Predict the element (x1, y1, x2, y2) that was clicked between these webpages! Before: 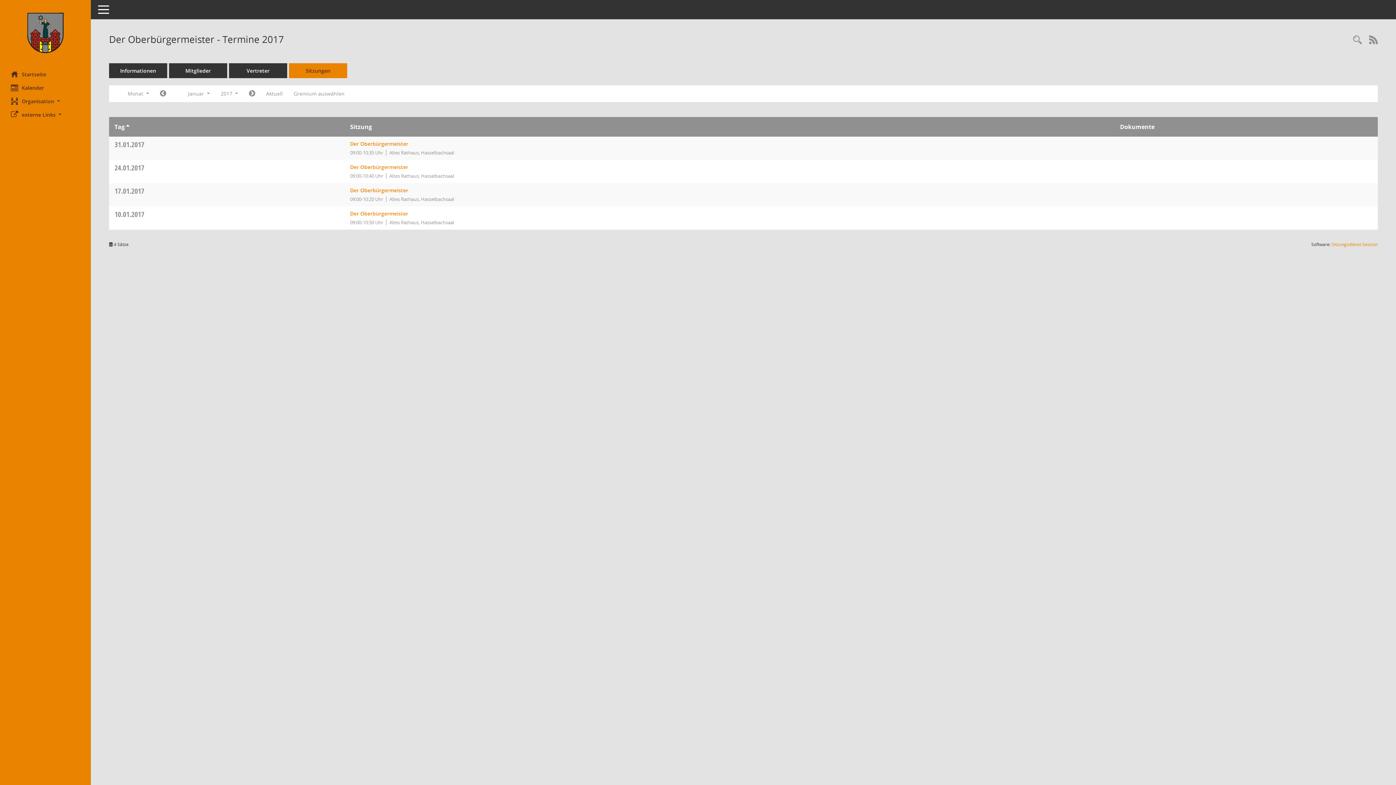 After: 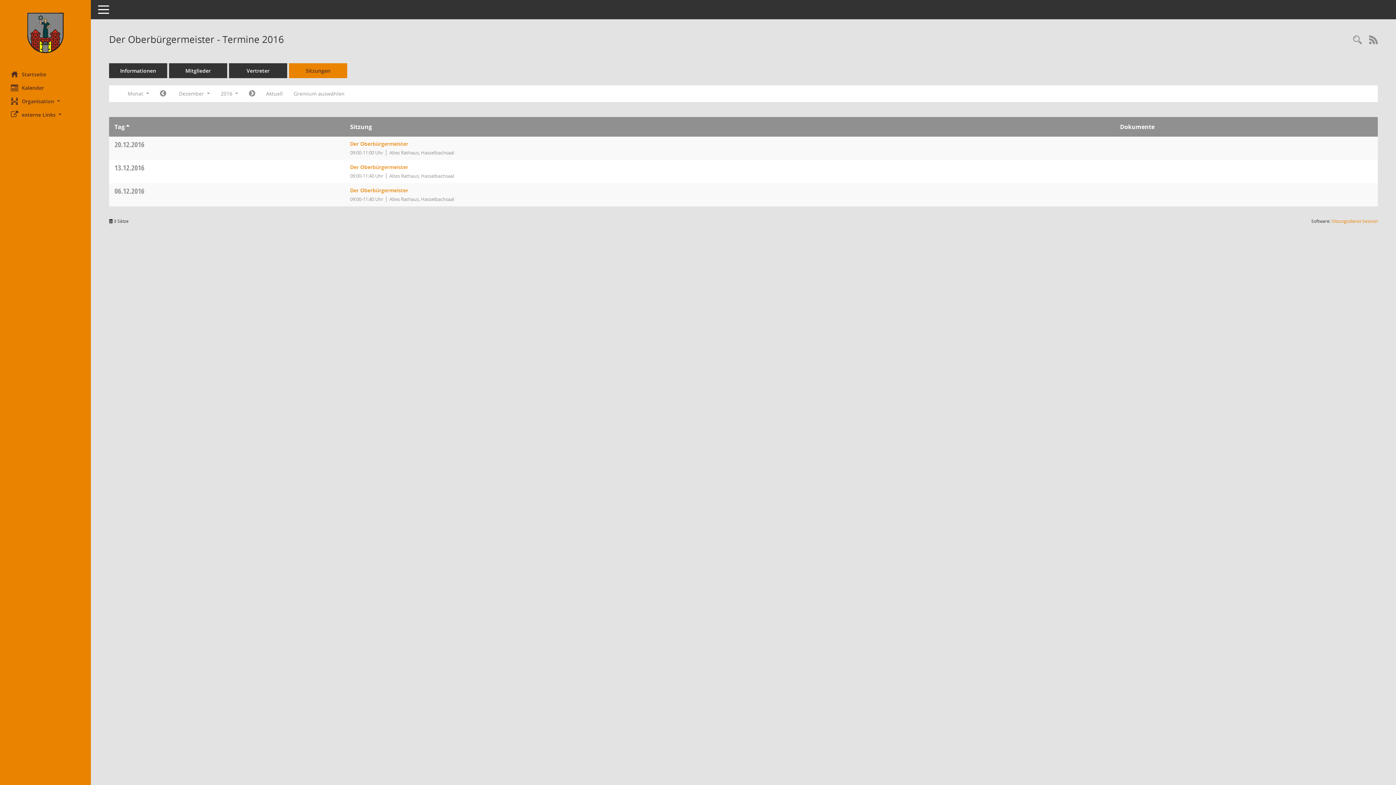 Action: bbox: (154, 87, 171, 100) label: Jahr: 2016 Monat: 12